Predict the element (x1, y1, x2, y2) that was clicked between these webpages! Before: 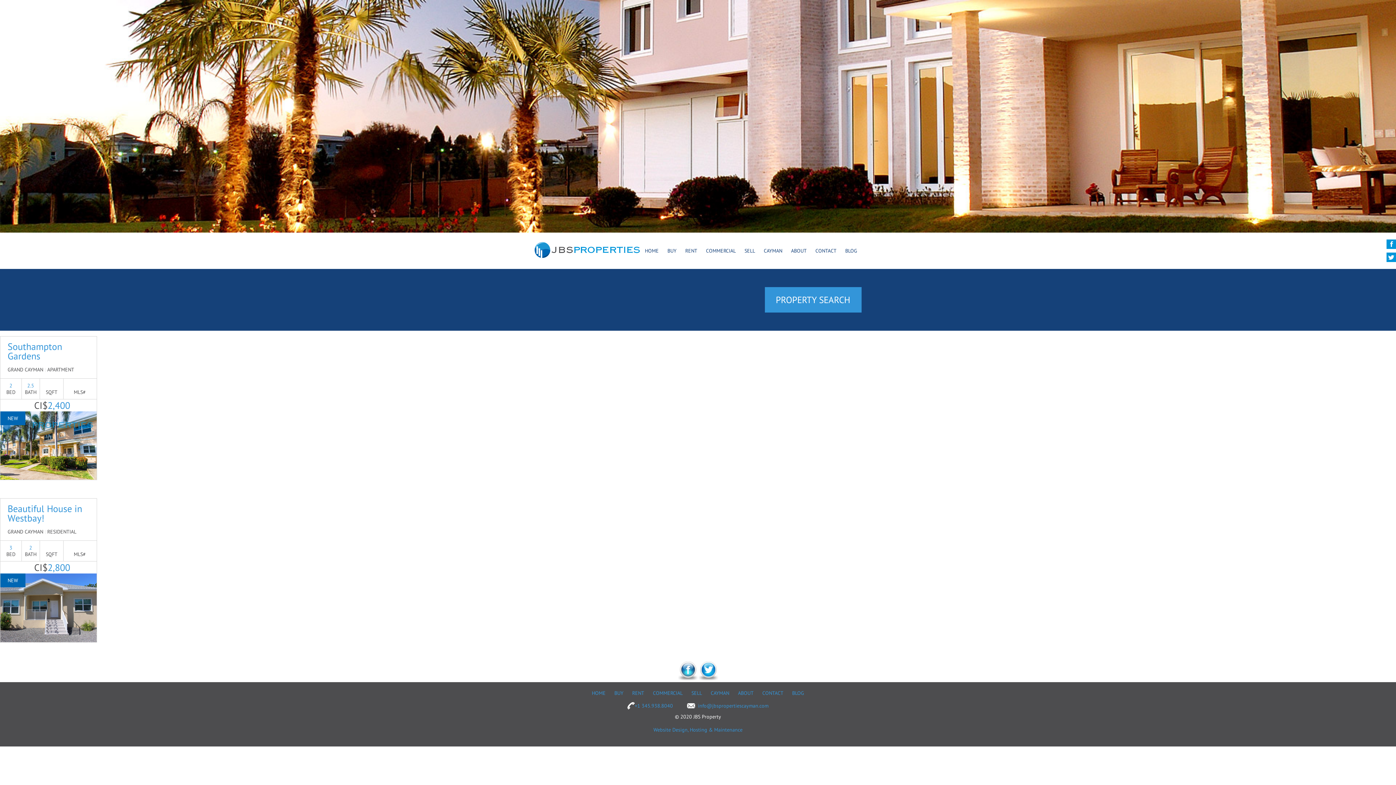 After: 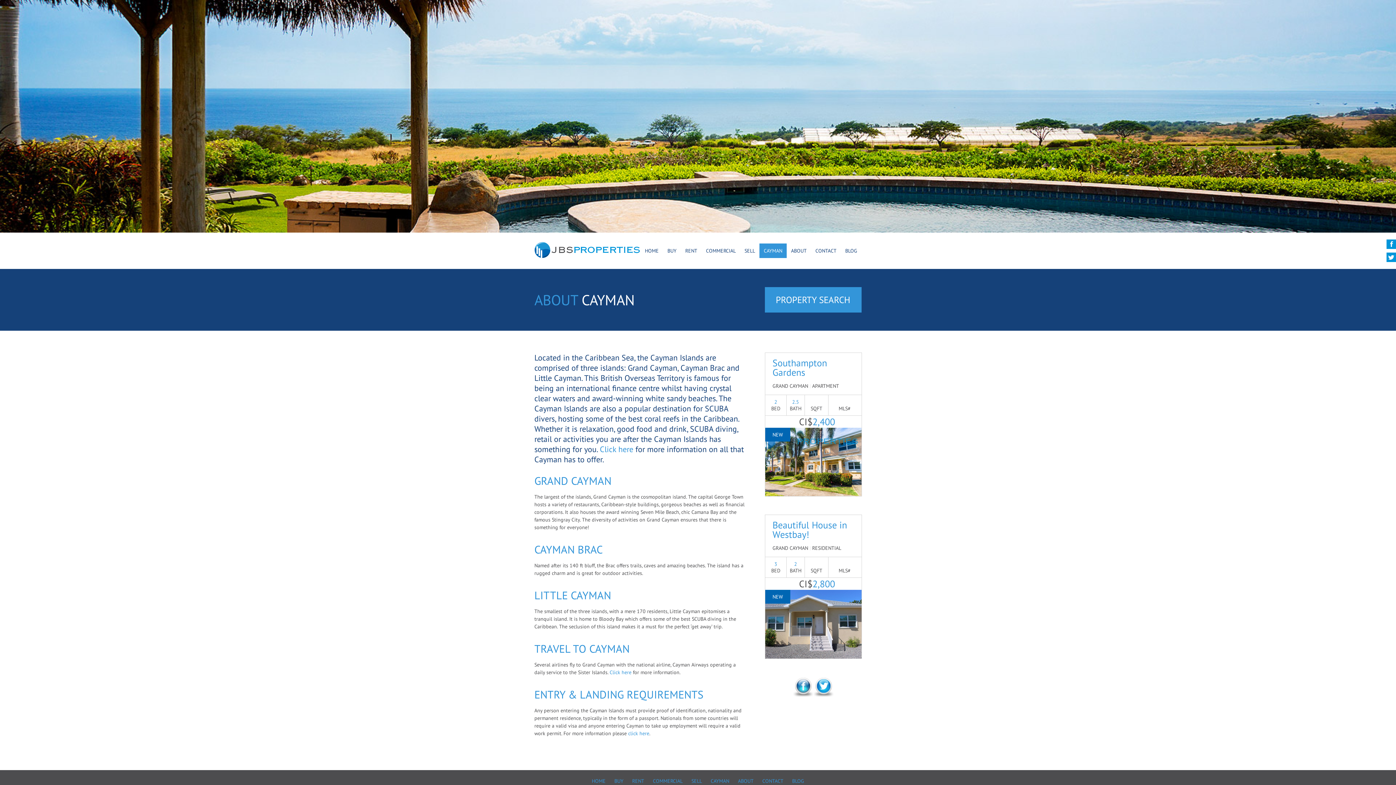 Action: label: CAYMAN bbox: (707, 689, 733, 697)